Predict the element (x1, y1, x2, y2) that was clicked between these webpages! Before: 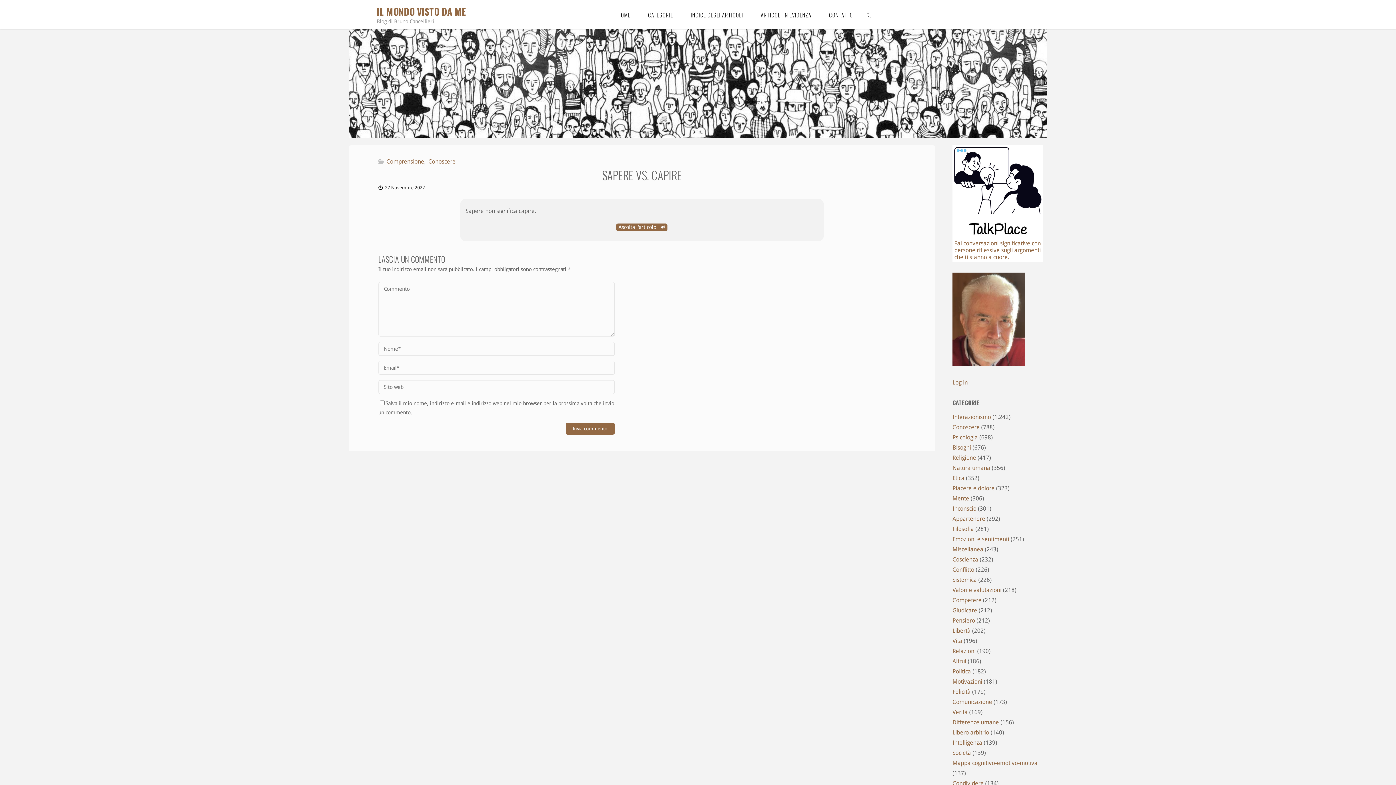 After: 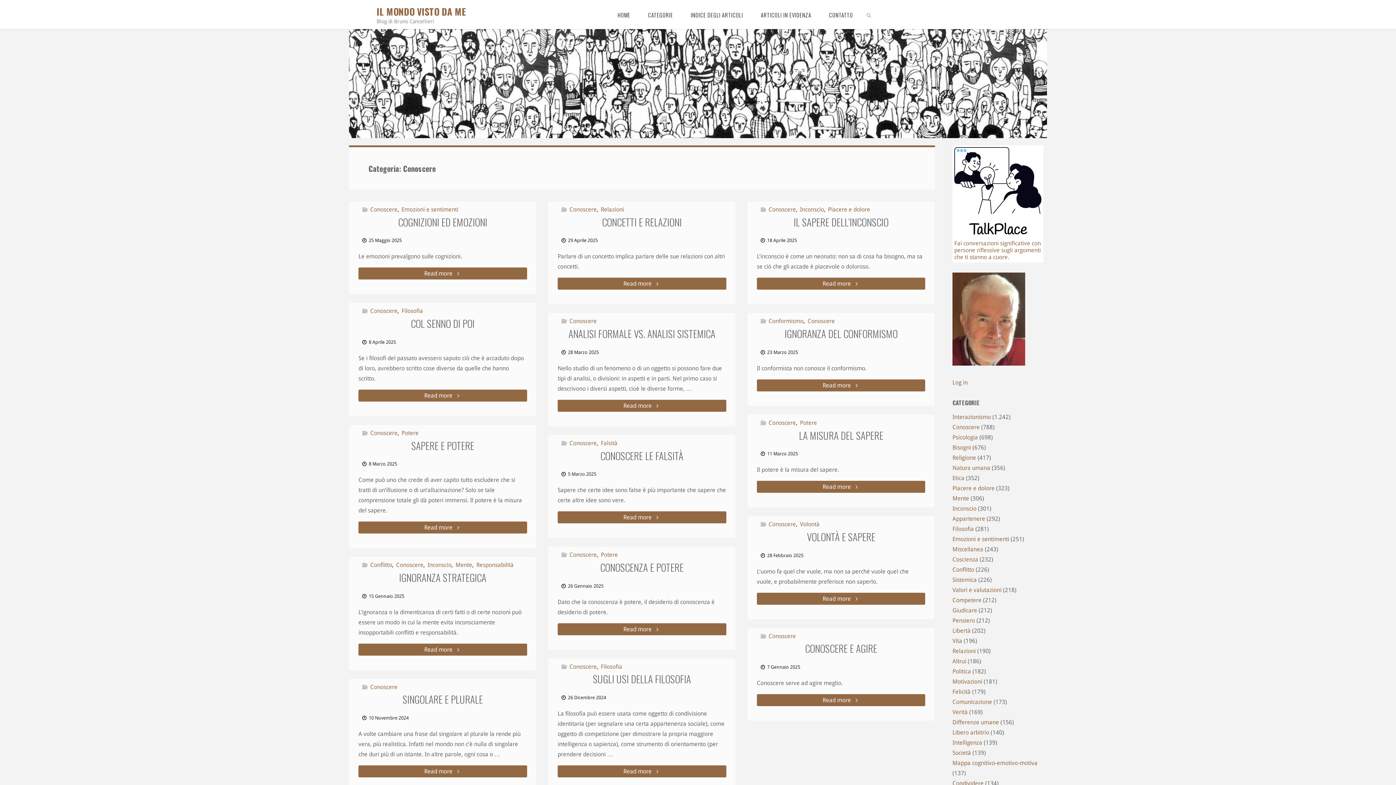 Action: bbox: (952, 424, 980, 431) label: Conoscere